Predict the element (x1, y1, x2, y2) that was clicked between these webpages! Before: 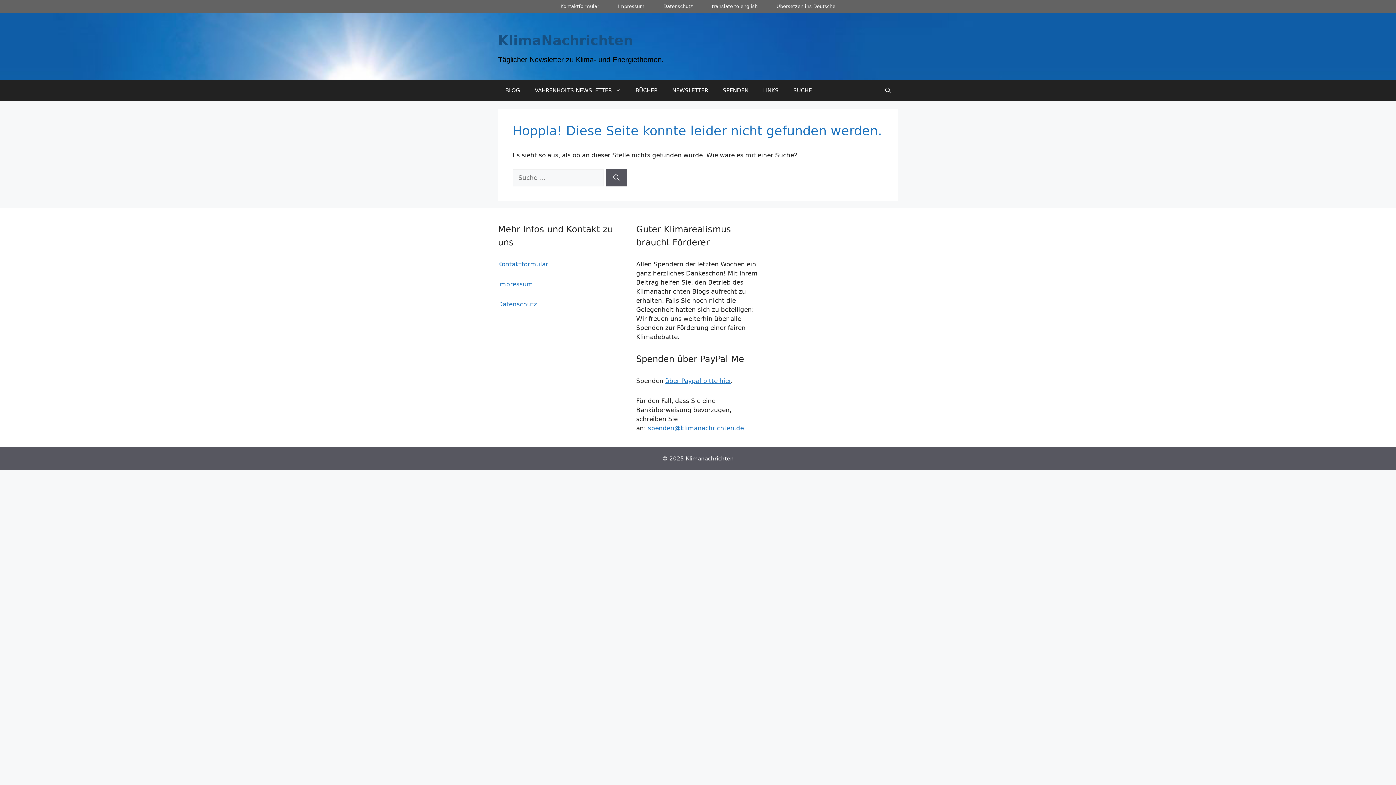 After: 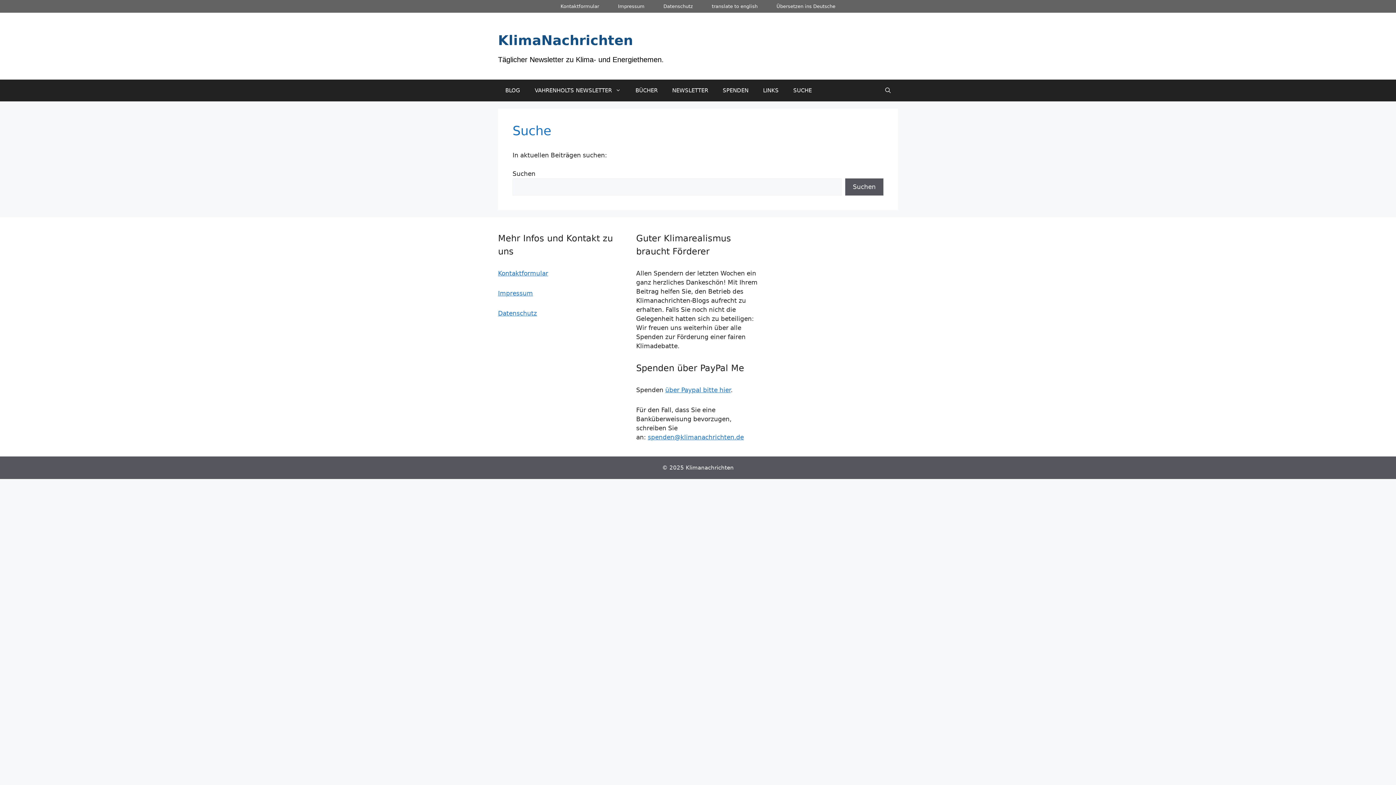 Action: bbox: (786, 79, 819, 101) label: SUCHE